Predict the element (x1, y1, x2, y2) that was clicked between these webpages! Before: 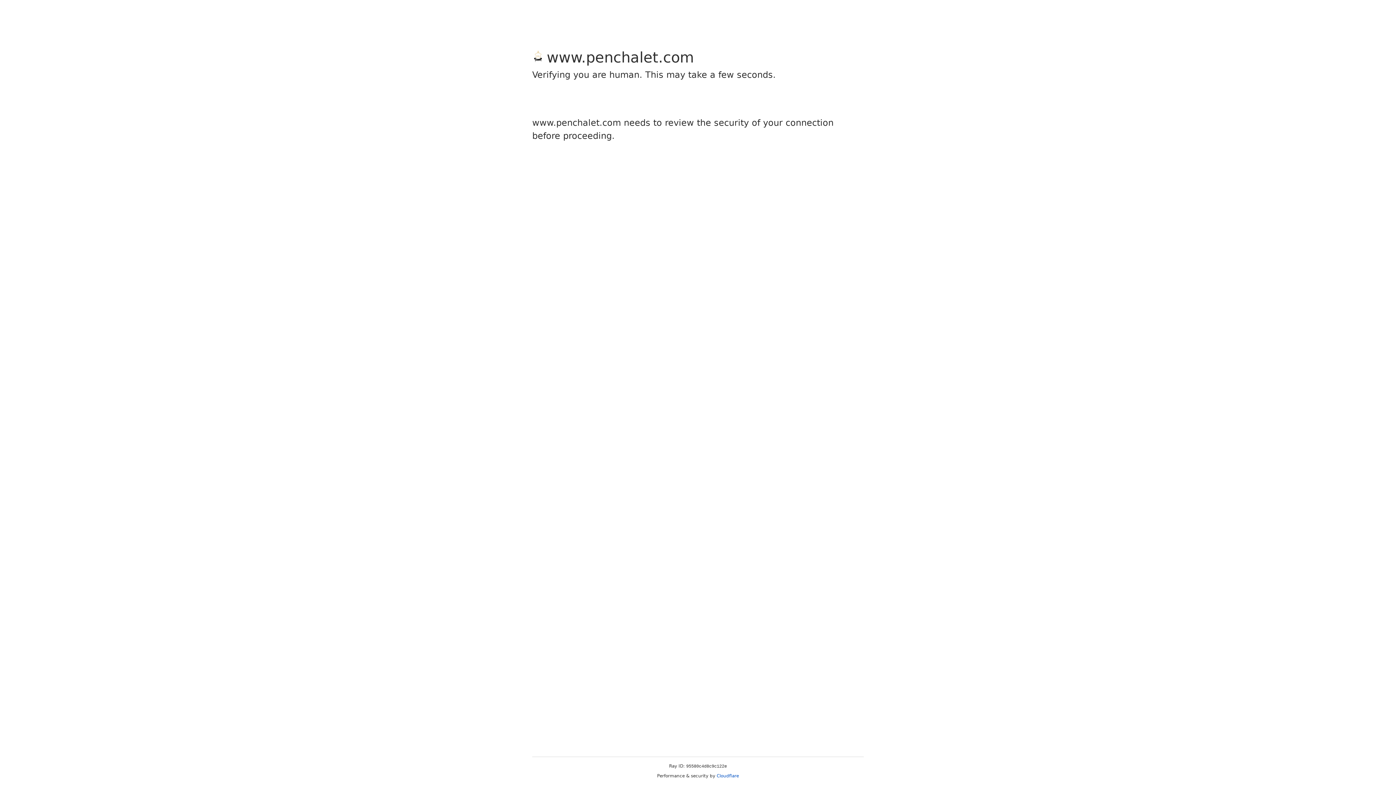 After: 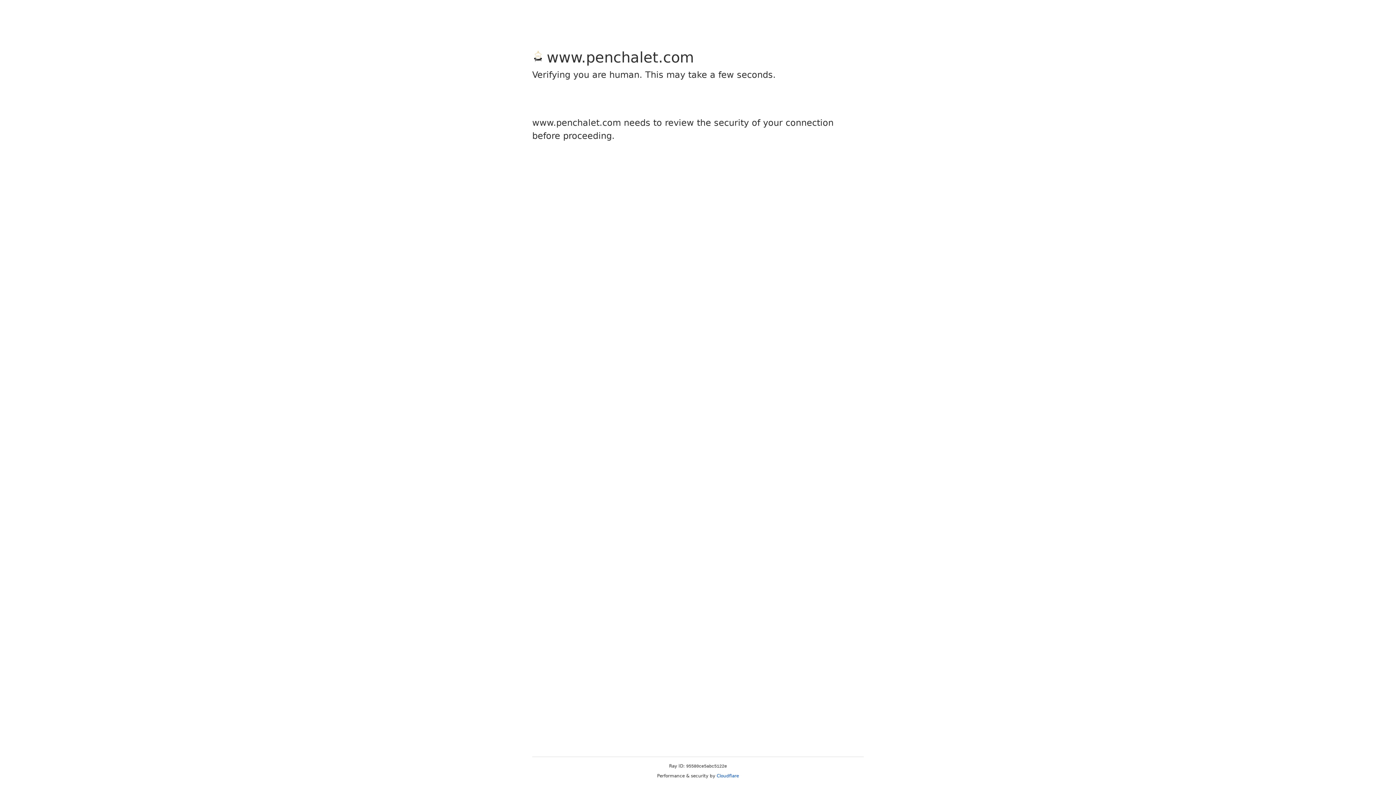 Action: bbox: (716, 773, 739, 778) label: Cloudflare